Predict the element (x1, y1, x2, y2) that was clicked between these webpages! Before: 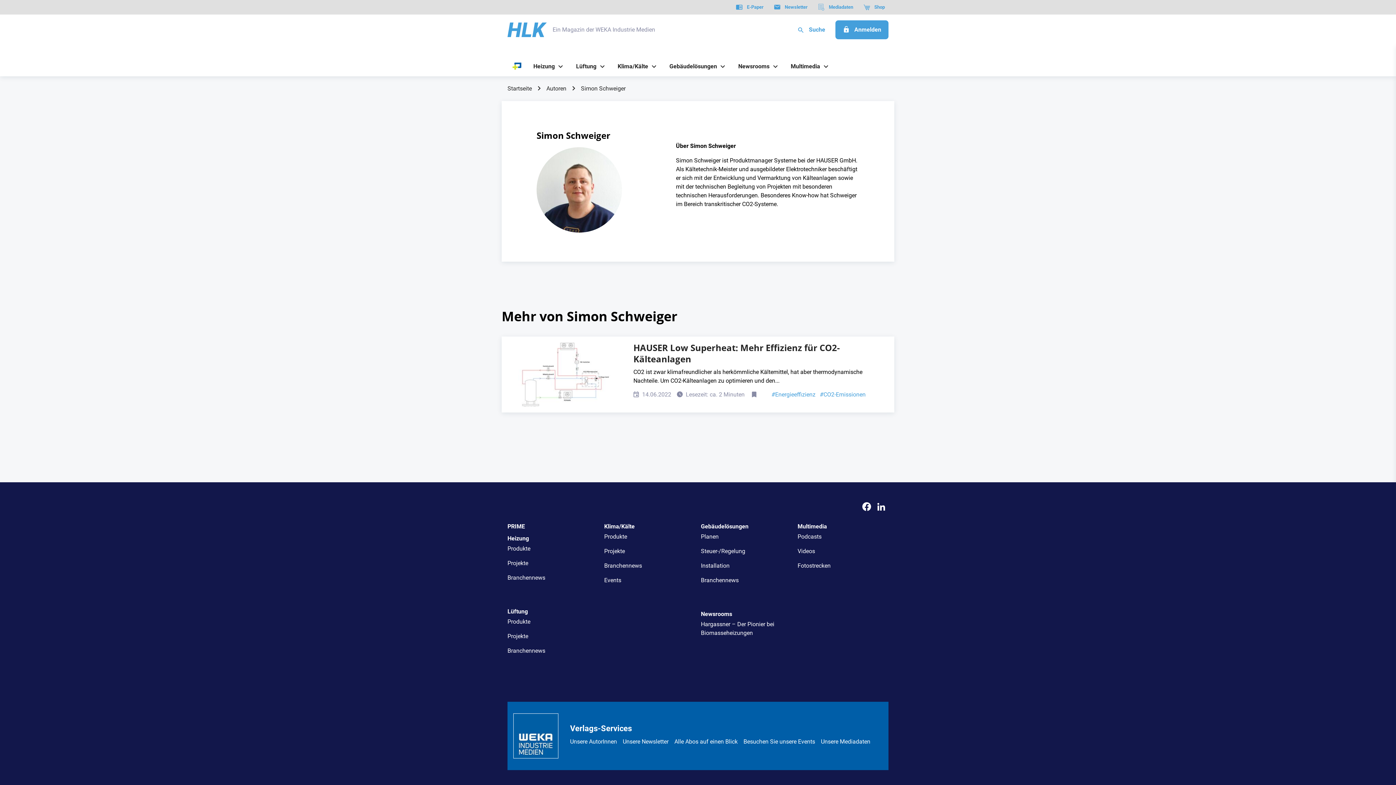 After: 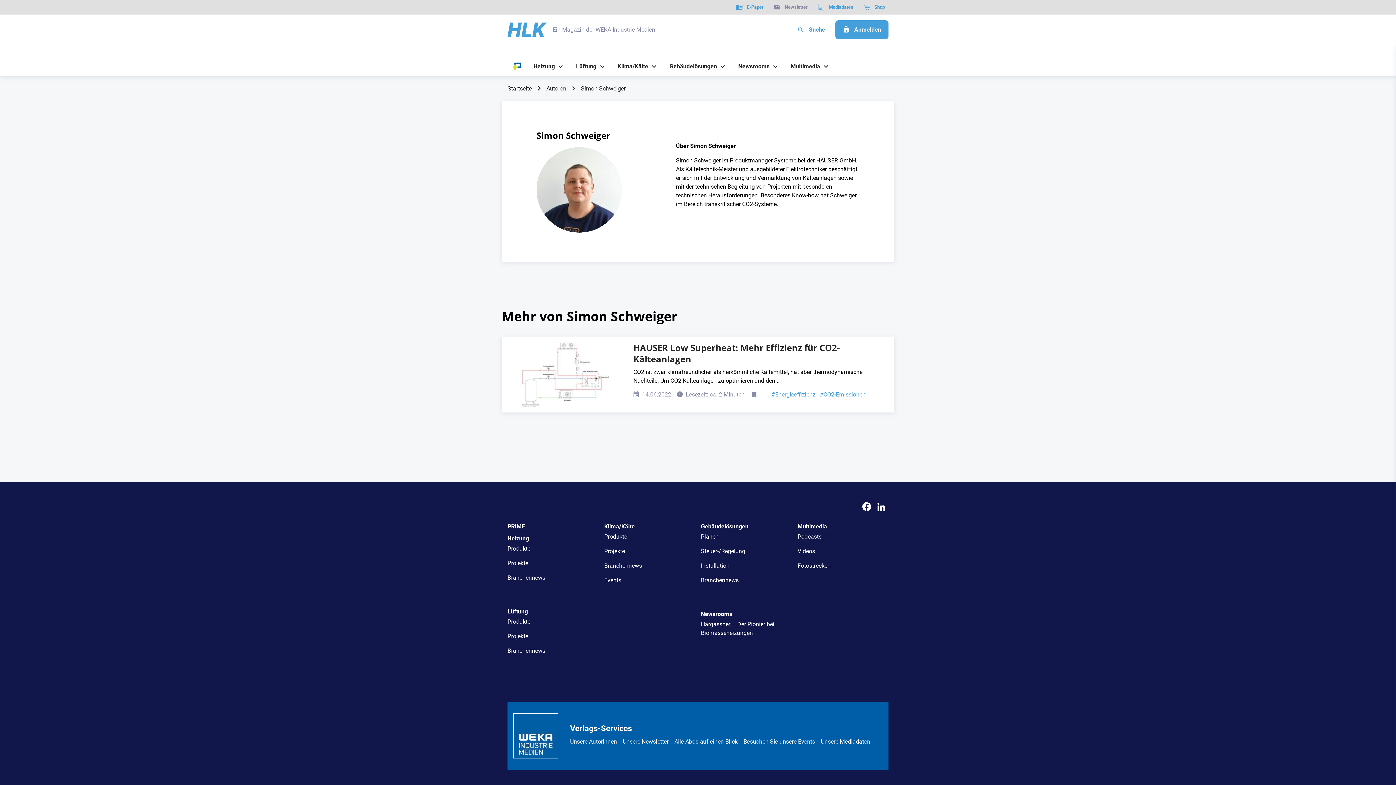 Action: label: Newsletter bbox: (770, 0, 811, 14)